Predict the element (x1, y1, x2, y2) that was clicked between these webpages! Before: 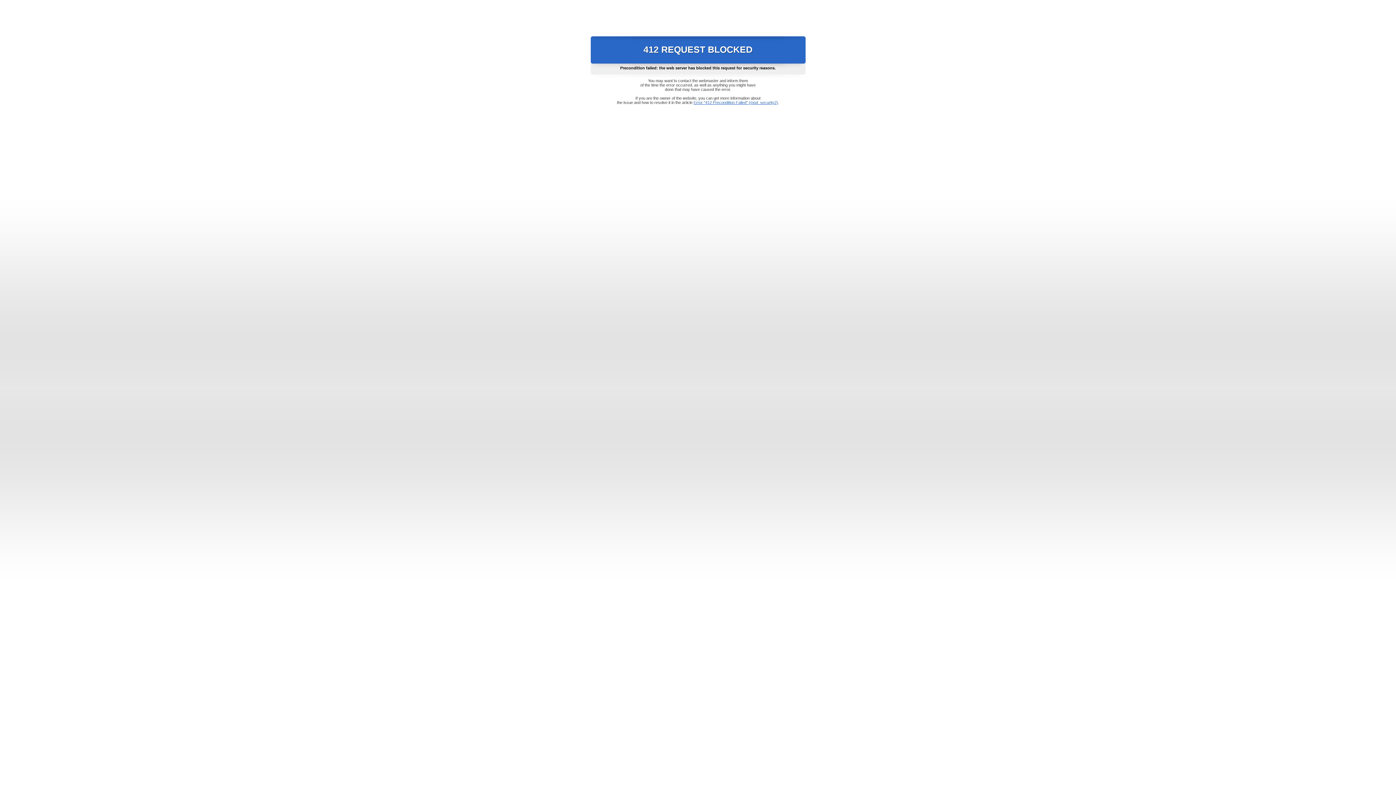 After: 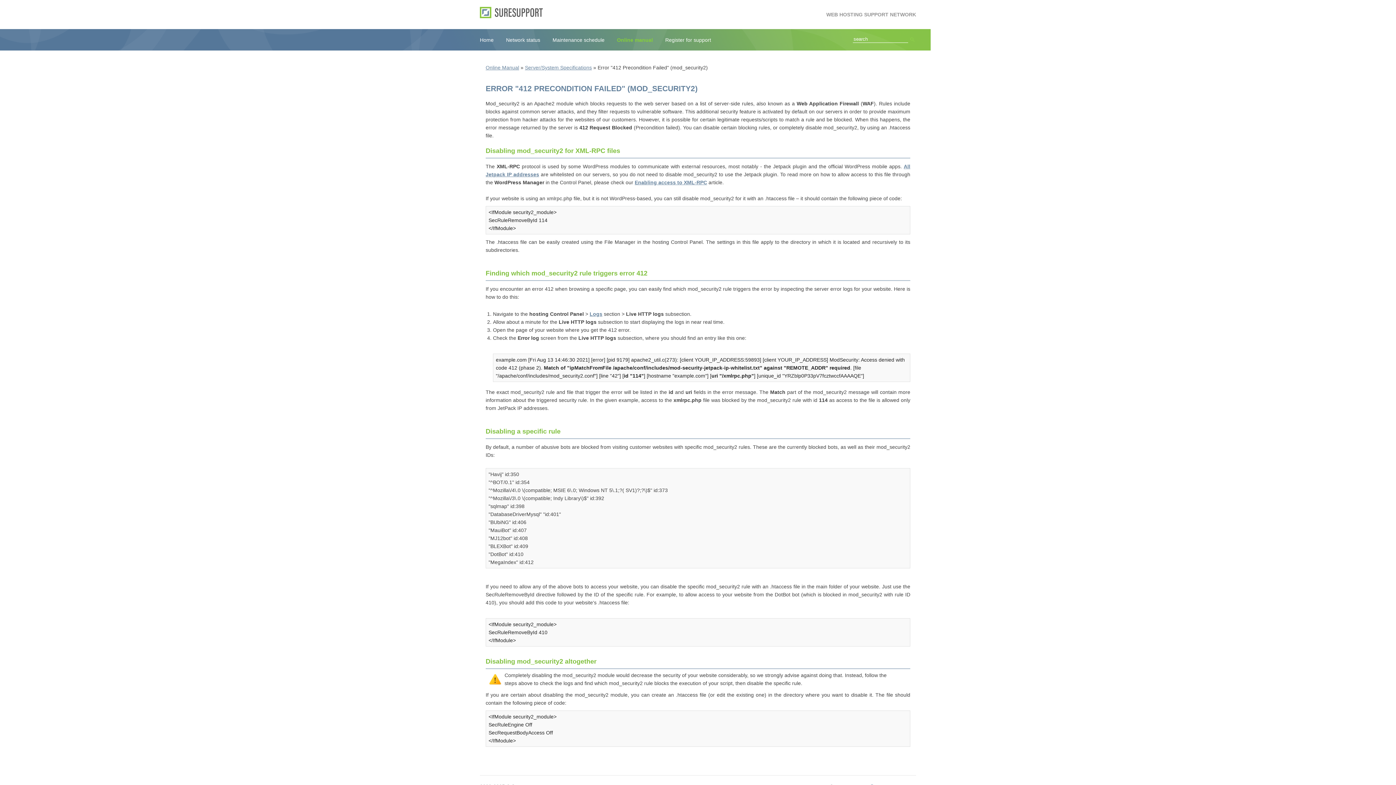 Action: bbox: (693, 100, 778, 104) label: Error "412 Precondition Failed" (mod_security2)